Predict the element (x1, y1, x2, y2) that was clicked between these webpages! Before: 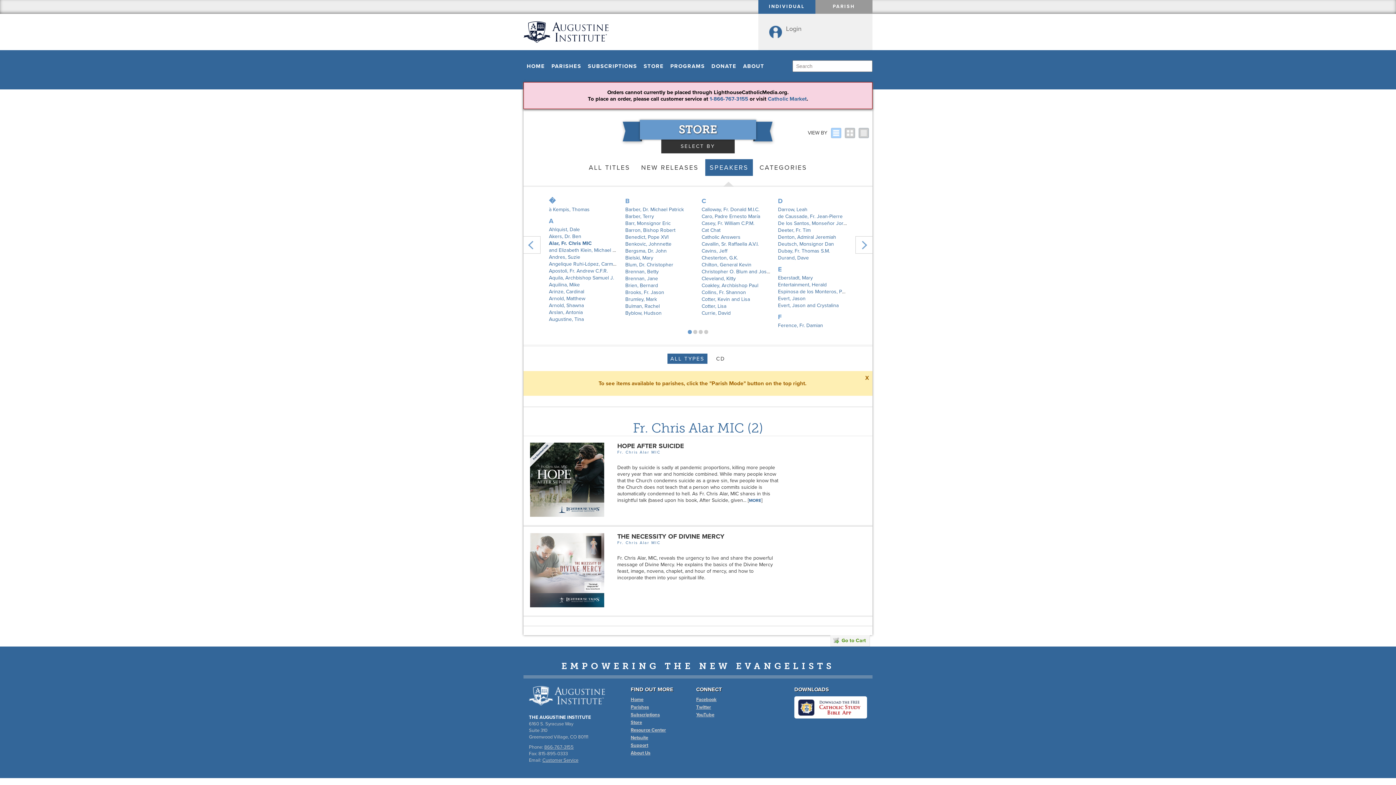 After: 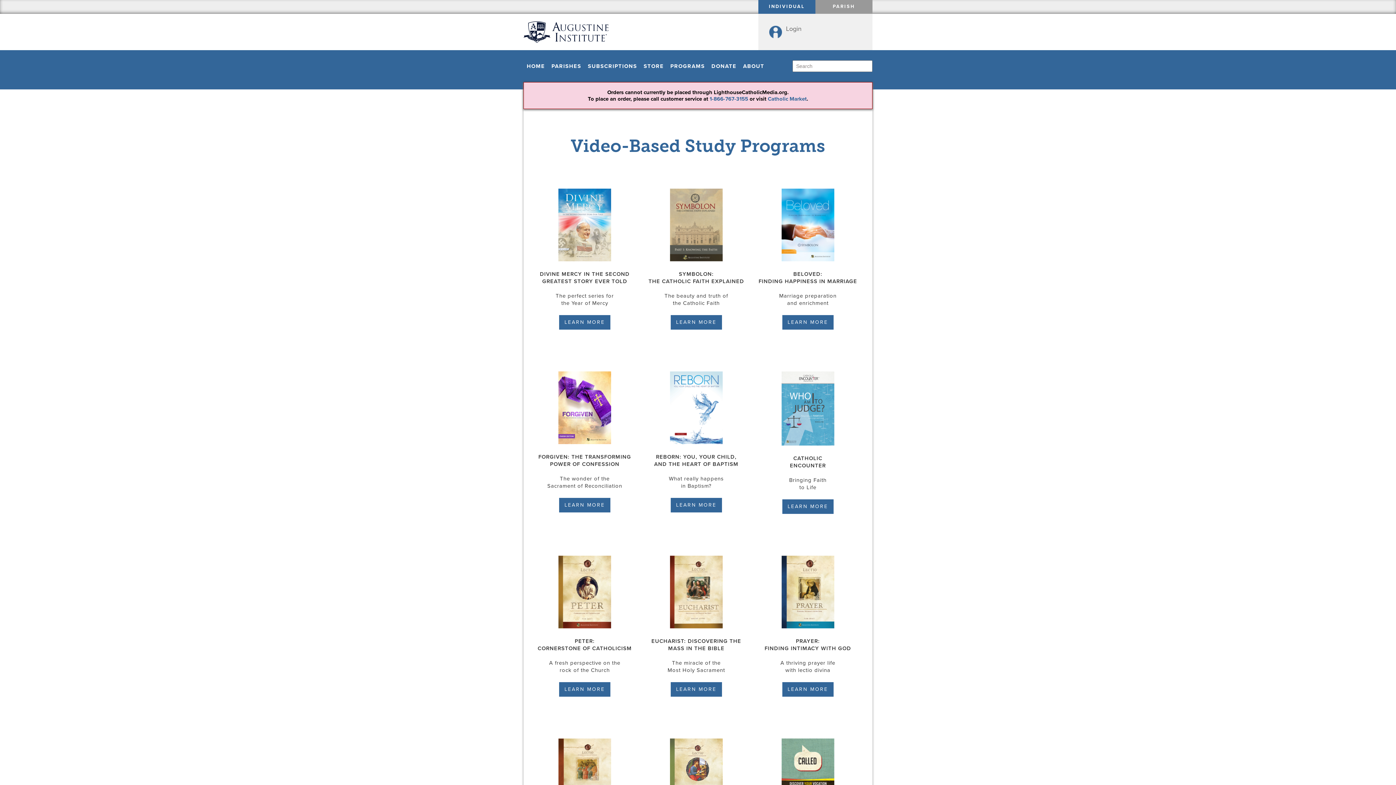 Action: bbox: (669, 62, 705, 71) label: PROGRAMS